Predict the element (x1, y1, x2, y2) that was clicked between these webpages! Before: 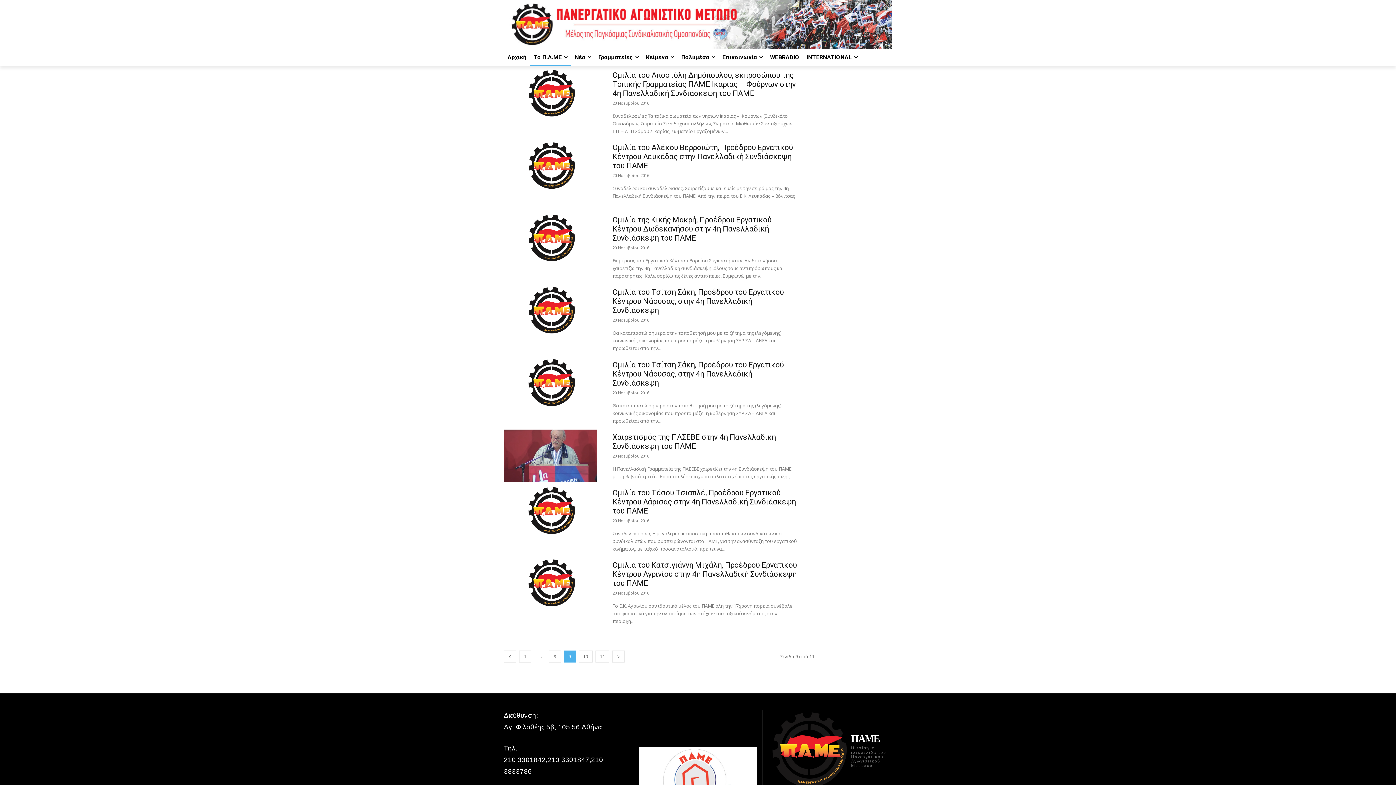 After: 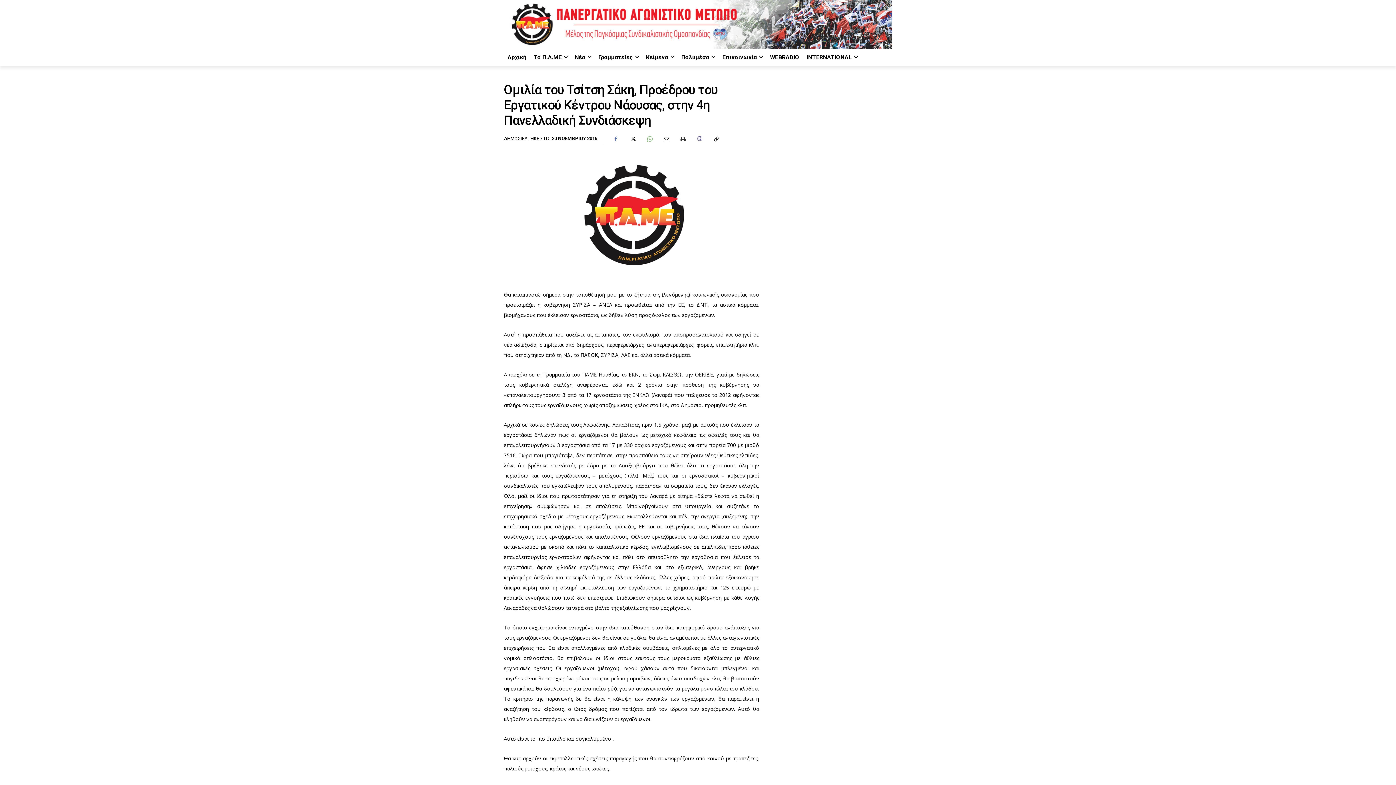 Action: label: Ομιλία του Τσίτση Σάκη, Προέδρου του Εργατικού Κέντρου Νάουσας, στην 4η Πανελλαδική Συνδιάσκεψη bbox: (612, 288, 784, 315)